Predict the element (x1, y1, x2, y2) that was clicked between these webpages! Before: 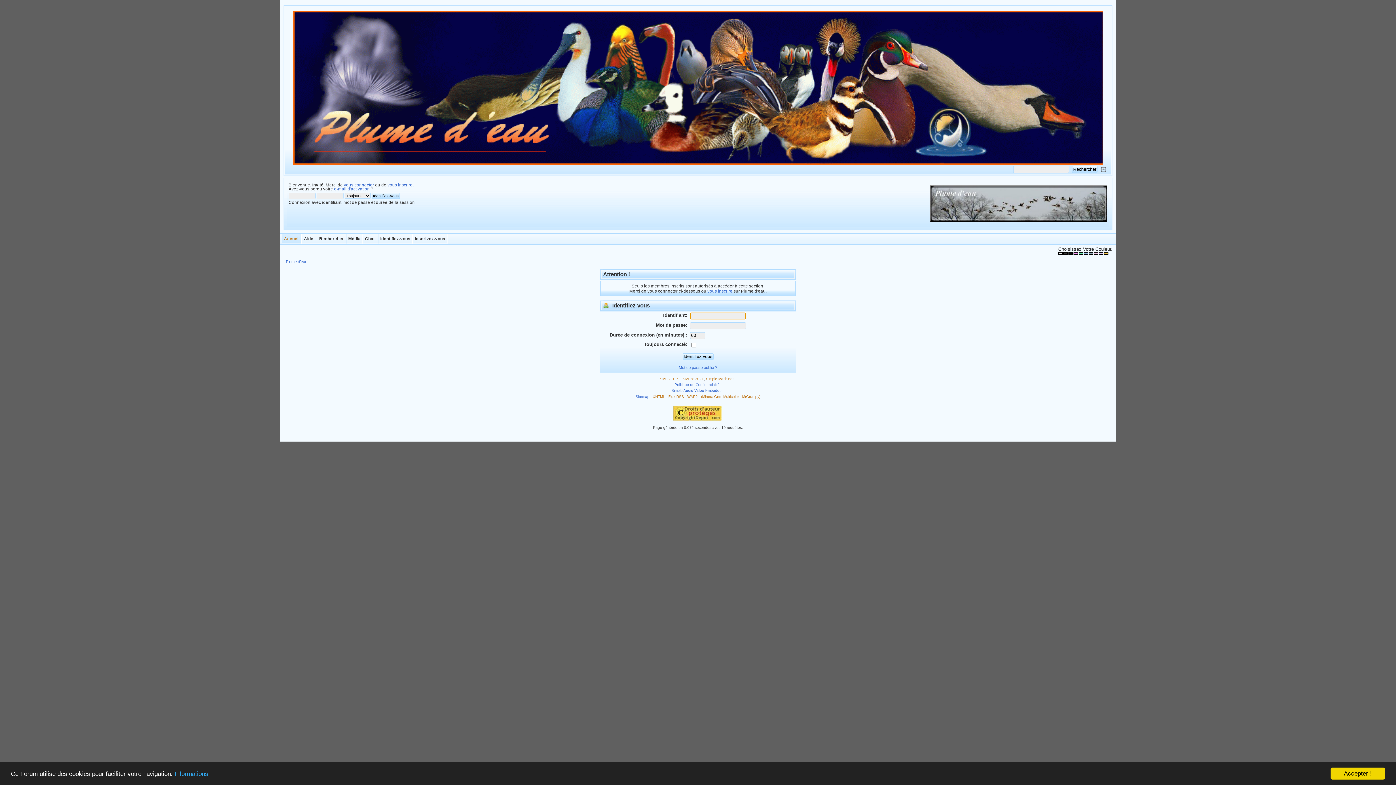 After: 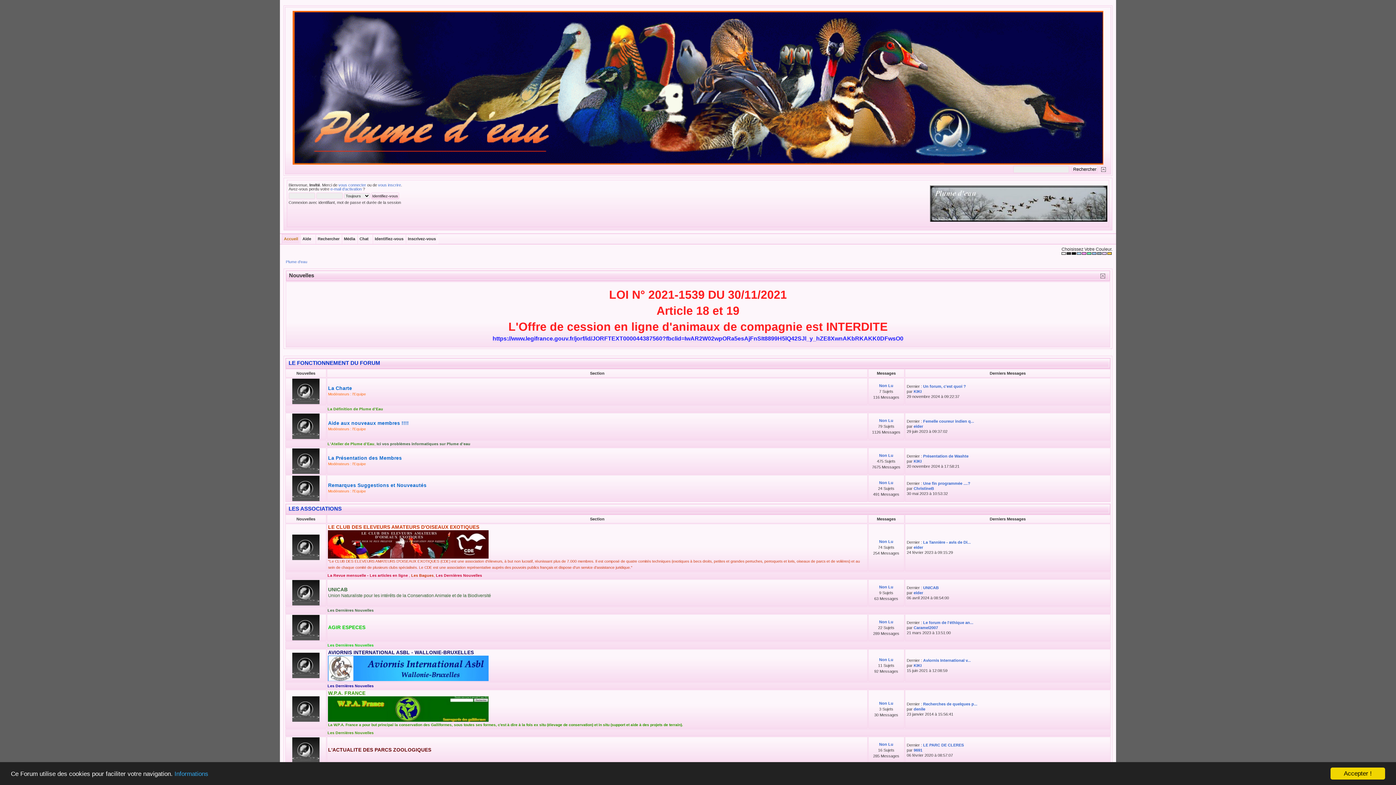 Action: bbox: (1094, 252, 1098, 255)